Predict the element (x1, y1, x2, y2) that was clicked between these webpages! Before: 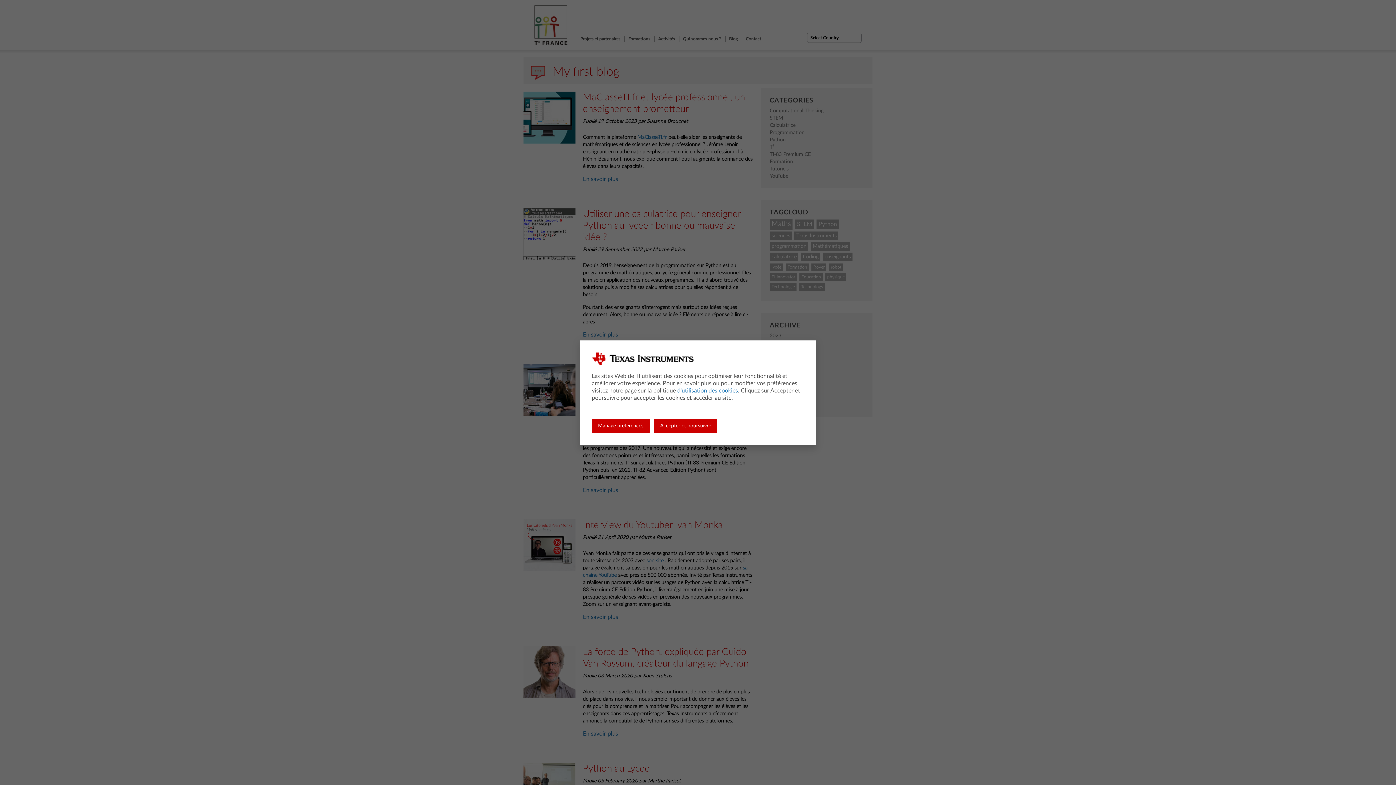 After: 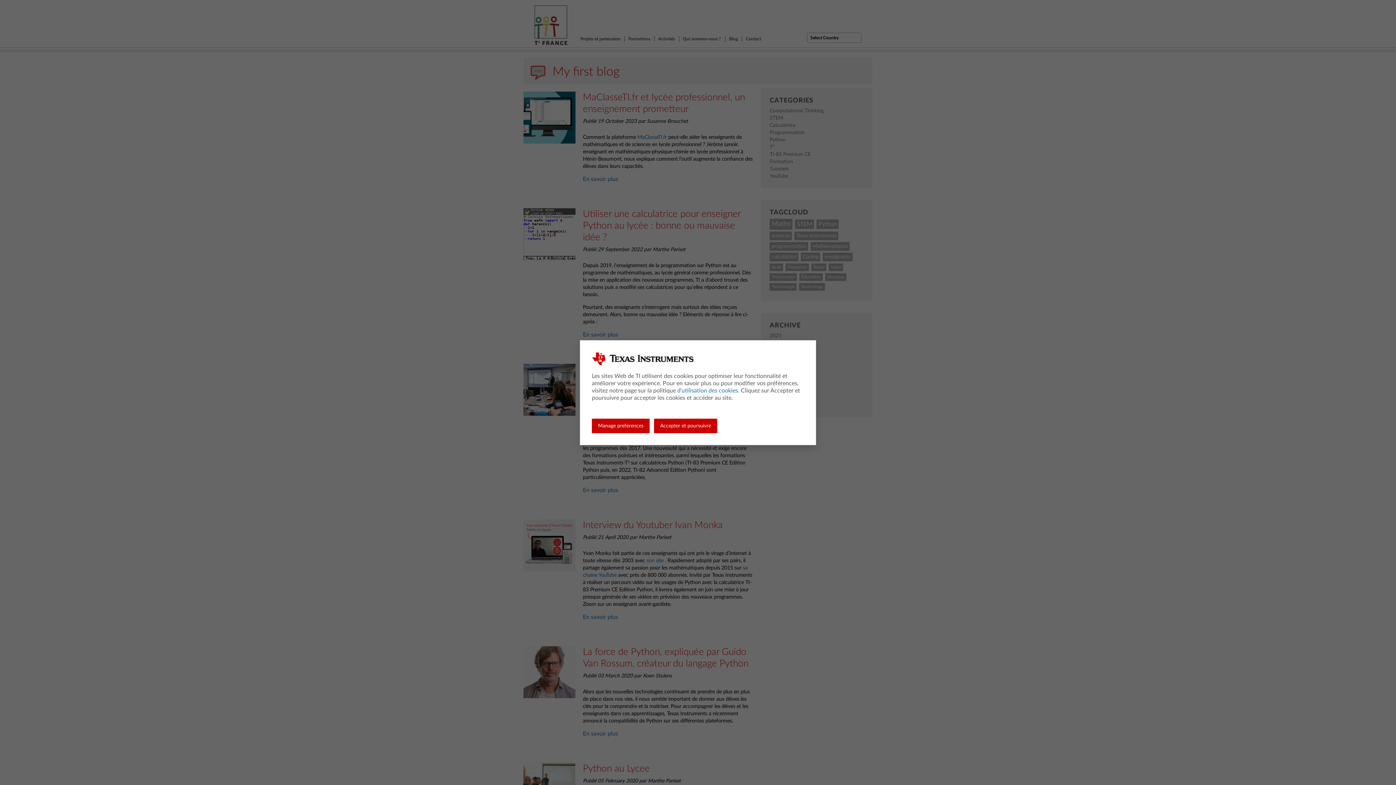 Action: label: d'utilisation des cookies bbox: (677, 387, 738, 393)